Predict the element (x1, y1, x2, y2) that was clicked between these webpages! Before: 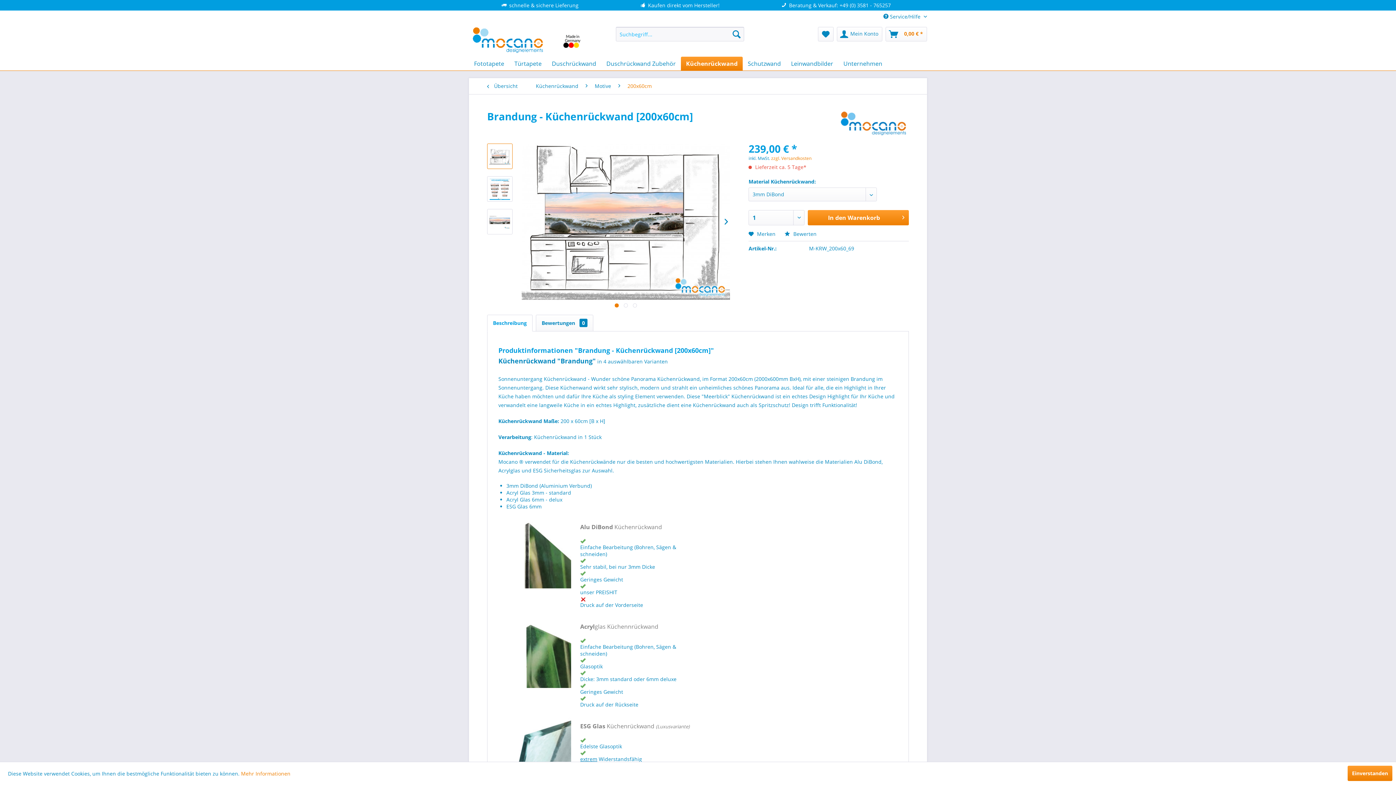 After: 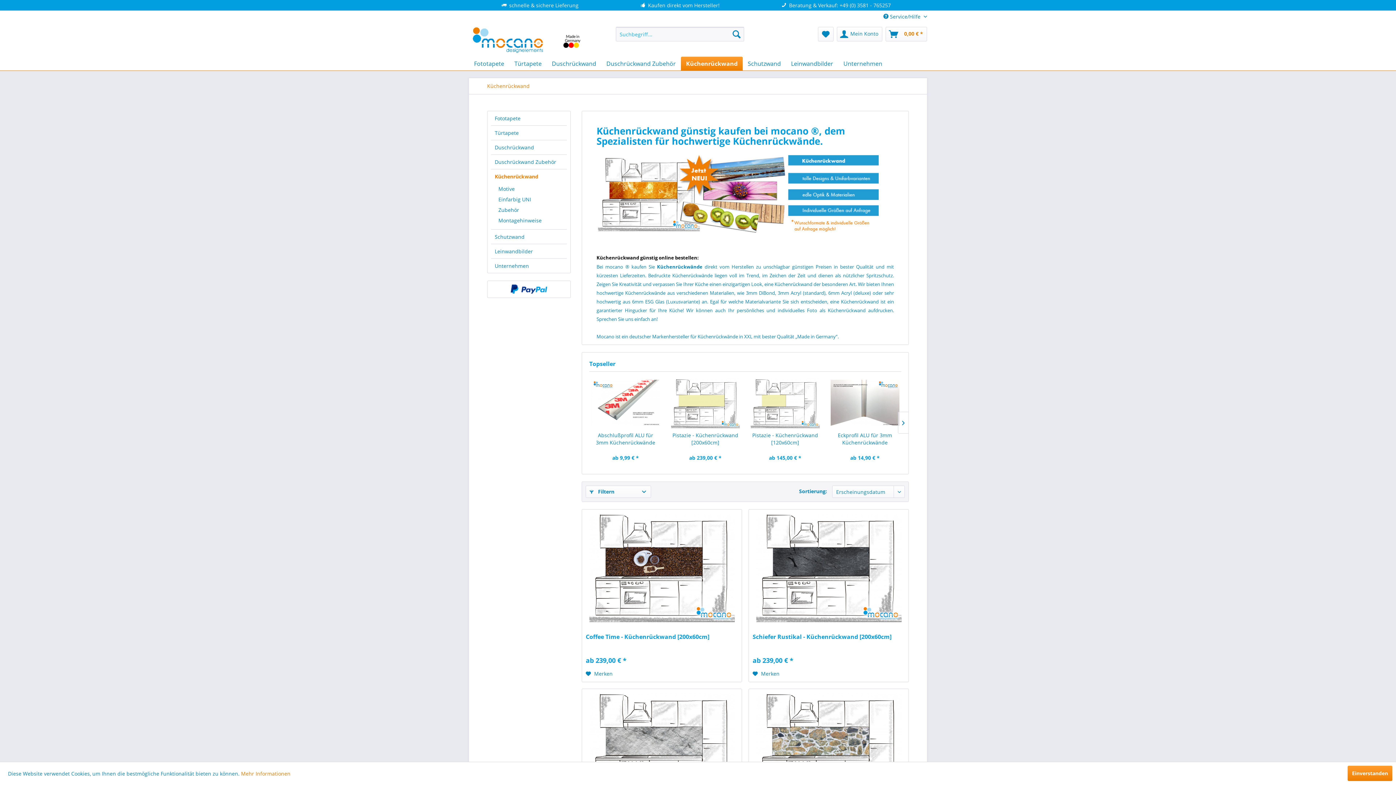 Action: label: Küchenrückwand bbox: (532, 78, 582, 94)